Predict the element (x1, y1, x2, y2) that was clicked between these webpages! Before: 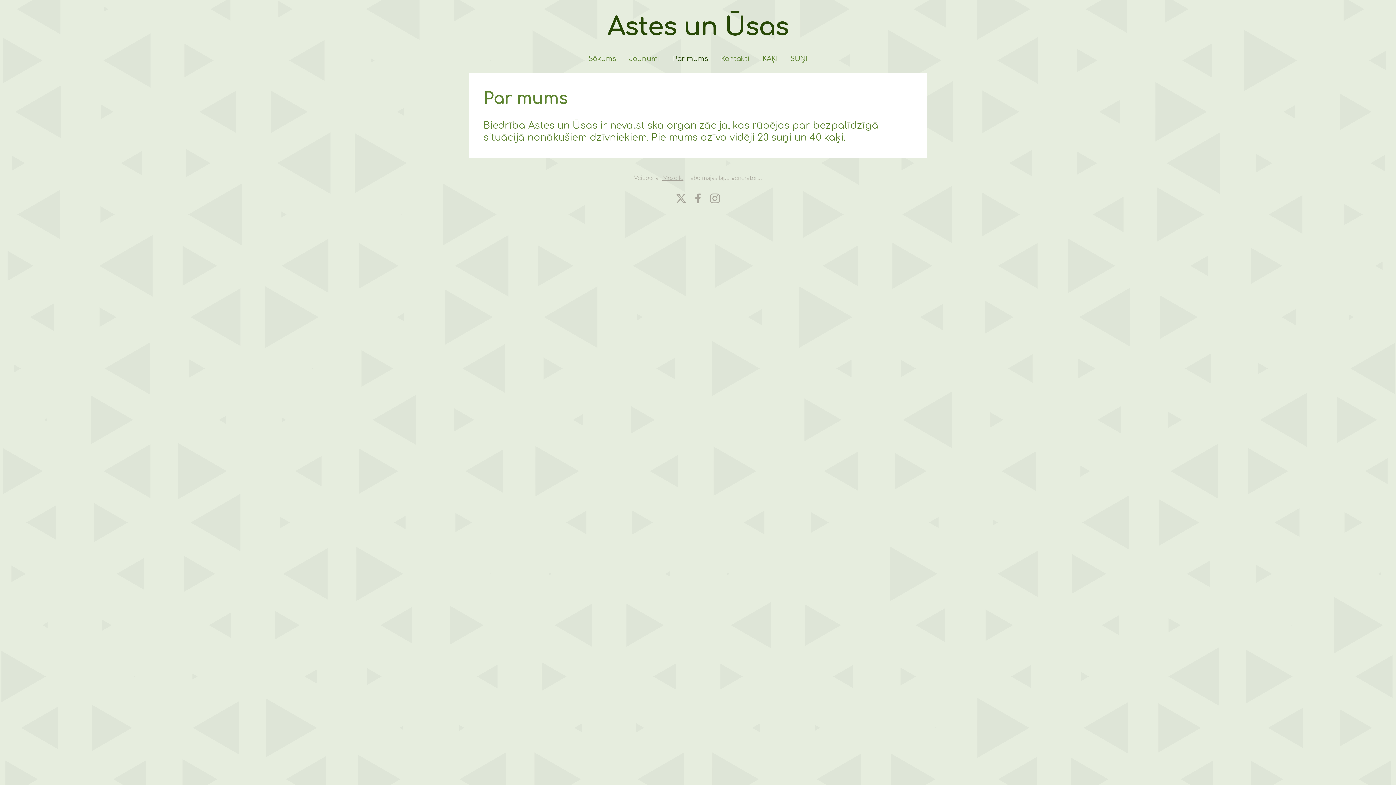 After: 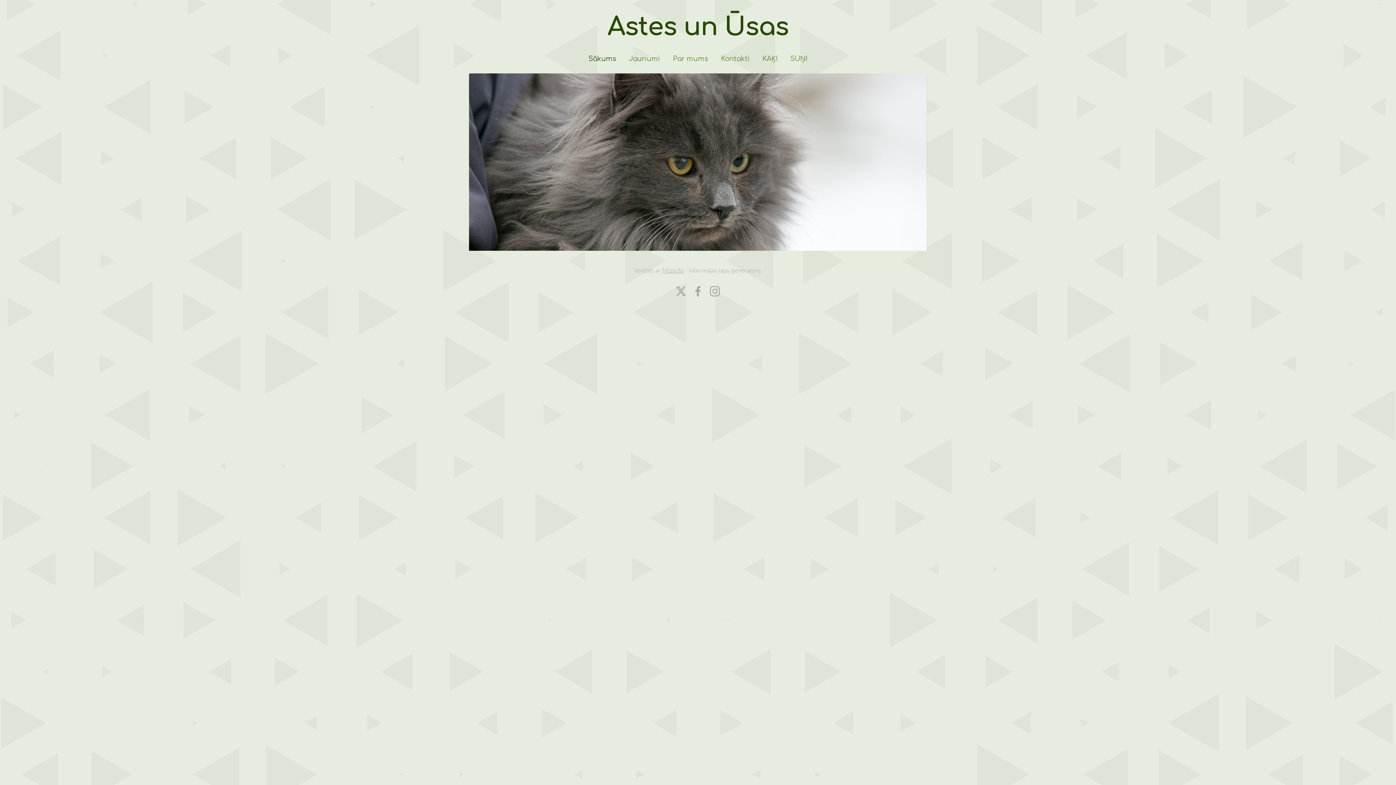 Action: label: Sākums bbox: (583, 52, 621, 65)